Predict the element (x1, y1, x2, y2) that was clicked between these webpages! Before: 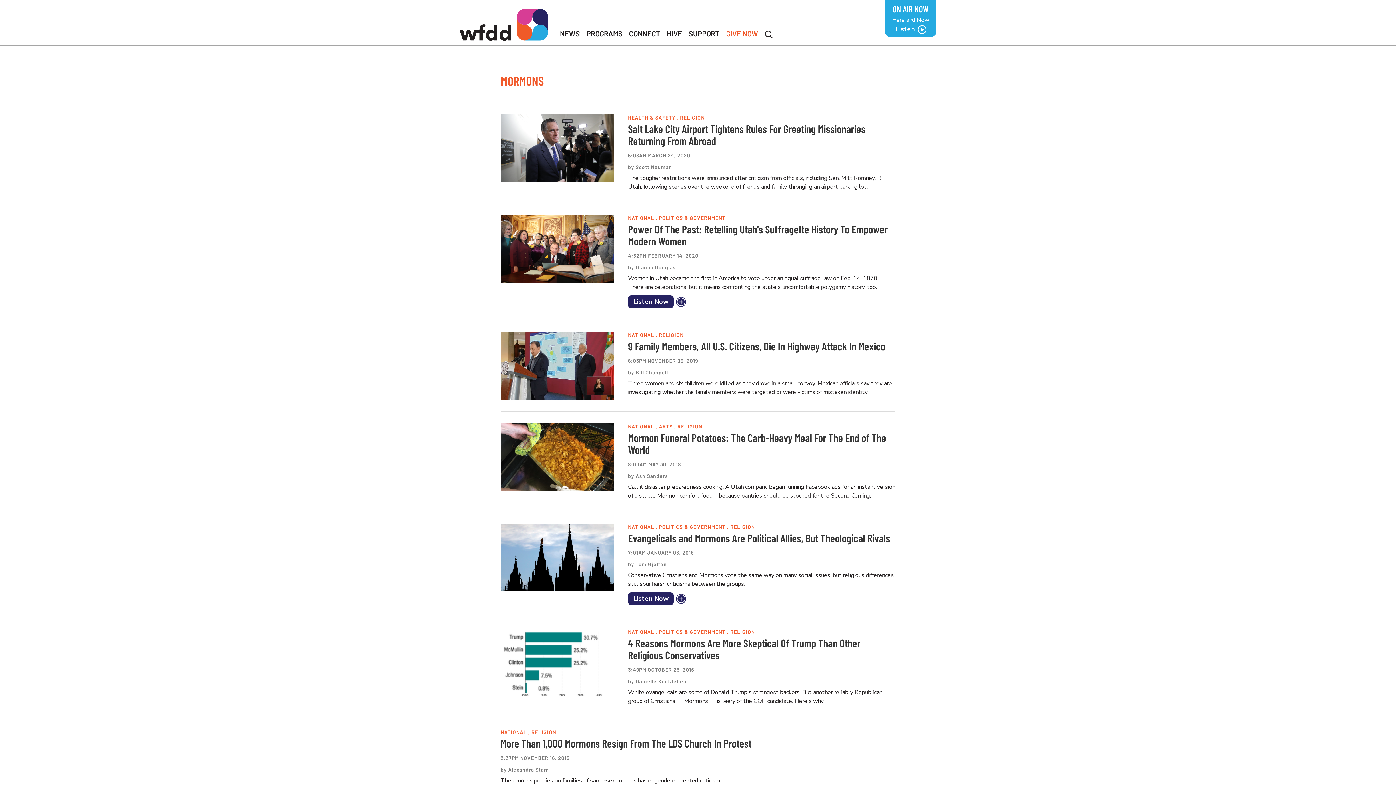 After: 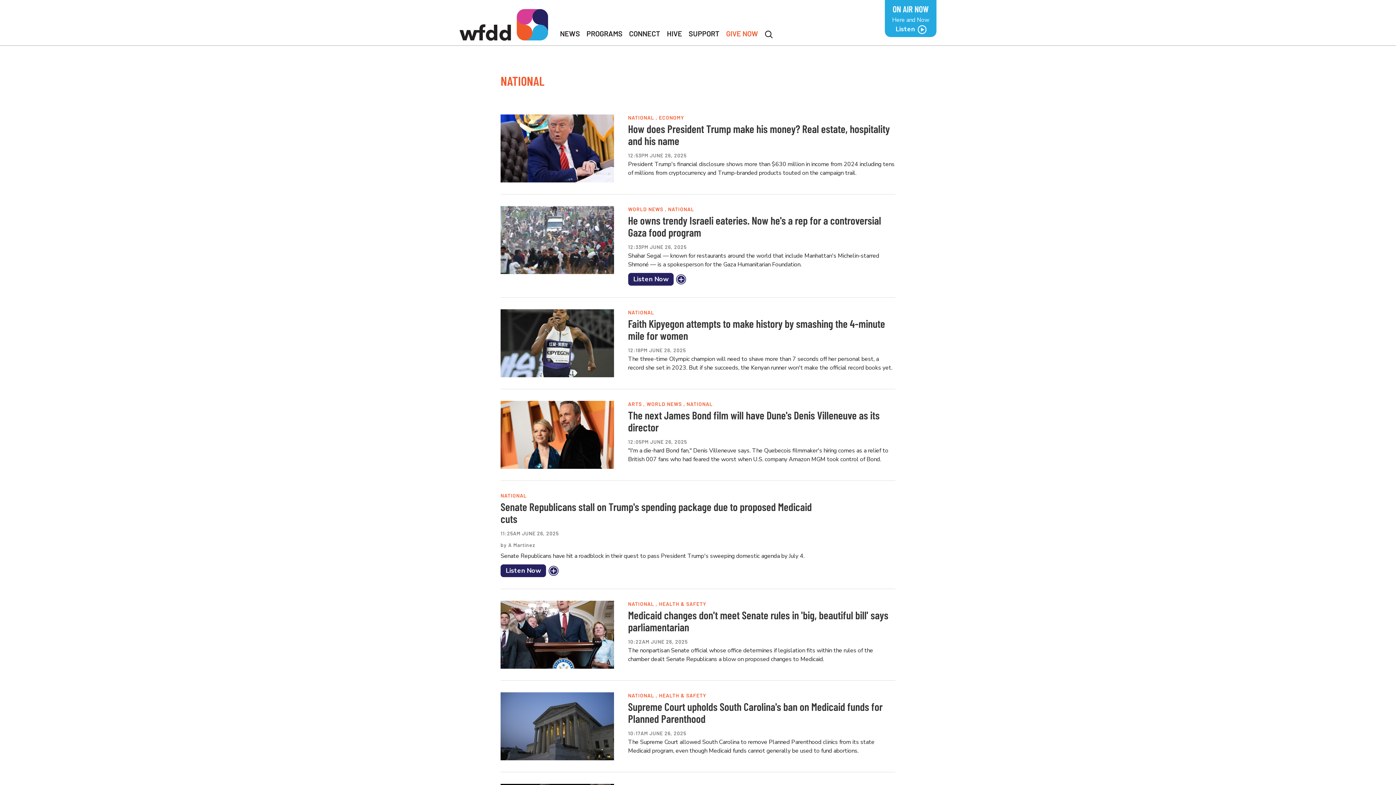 Action: bbox: (628, 332, 654, 338) label: NATIONAL